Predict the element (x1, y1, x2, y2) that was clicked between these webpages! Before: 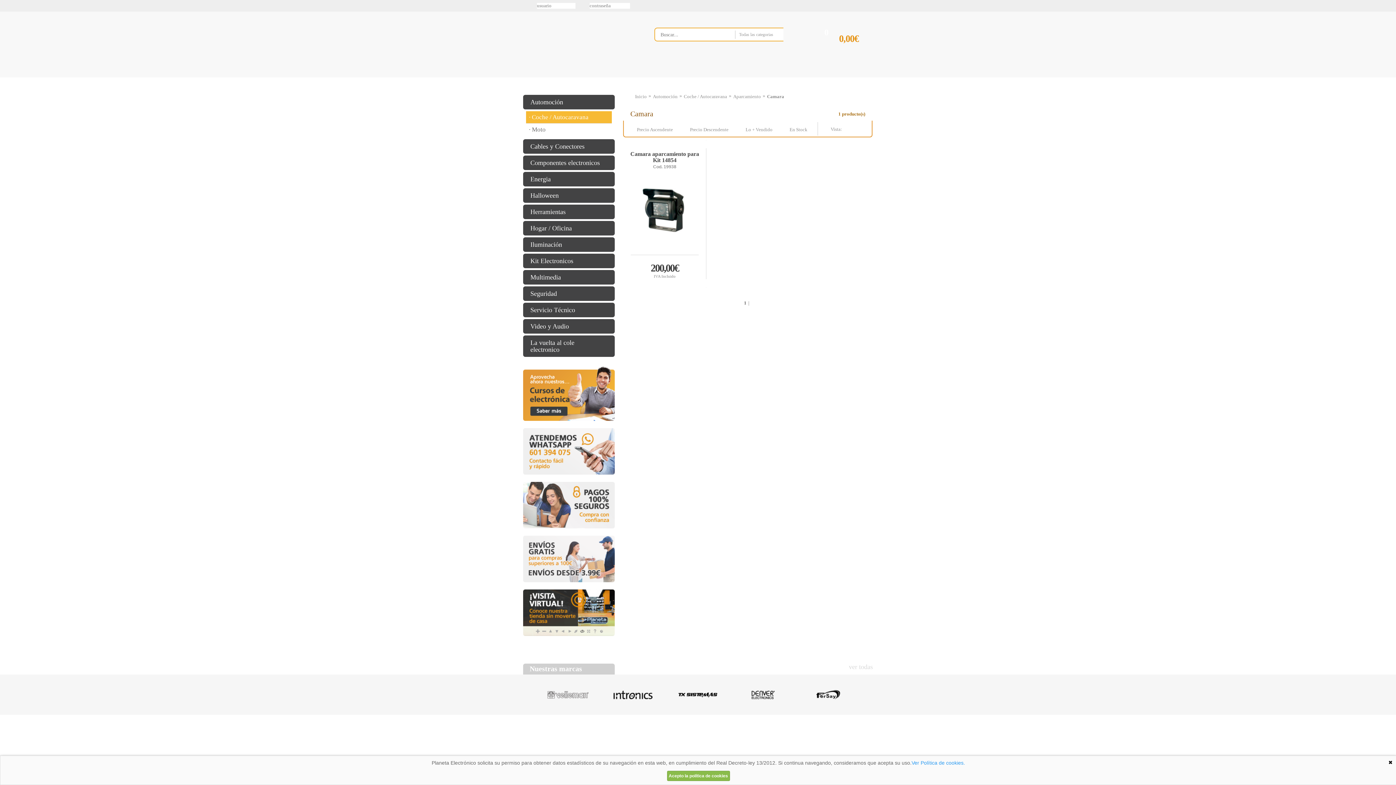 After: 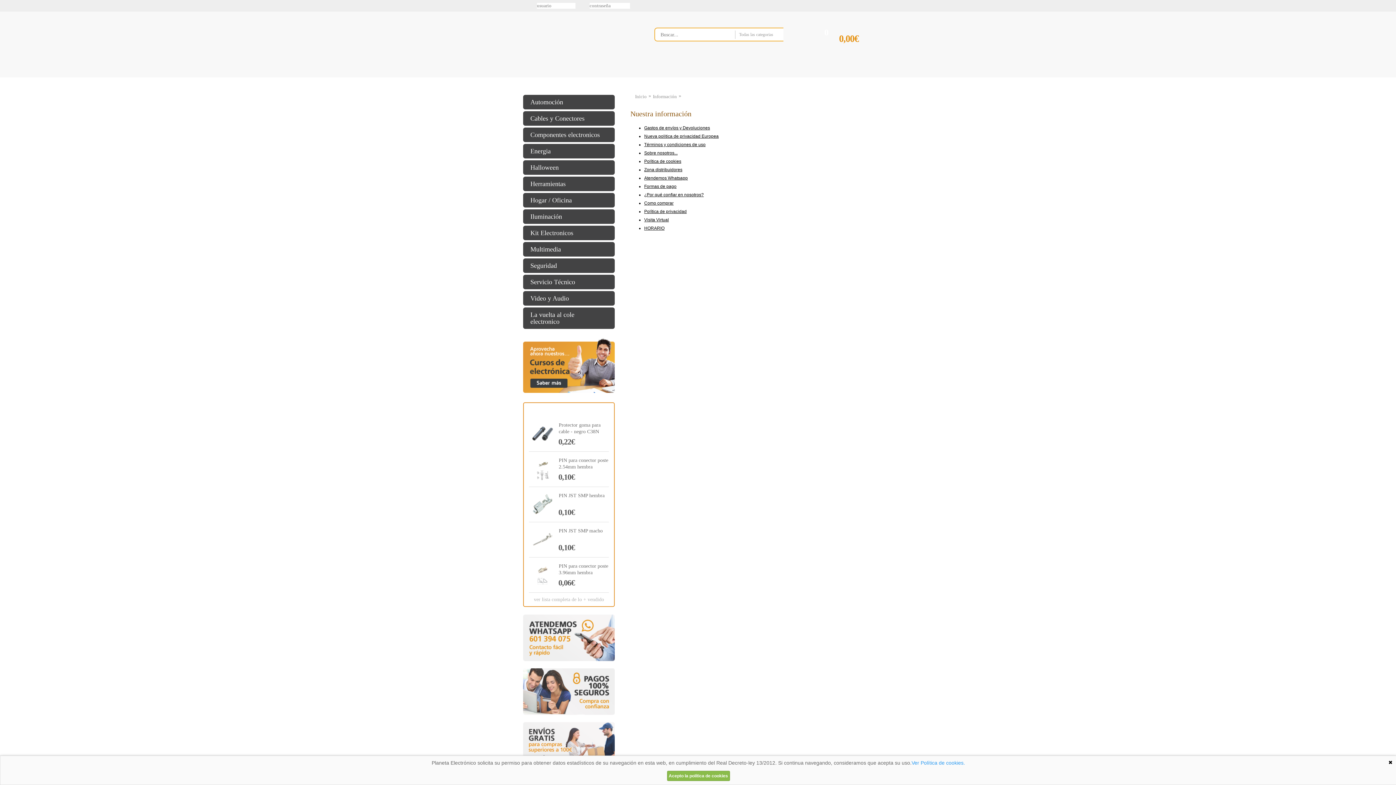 Action: bbox: (759, 67, 822, 87) label: Información